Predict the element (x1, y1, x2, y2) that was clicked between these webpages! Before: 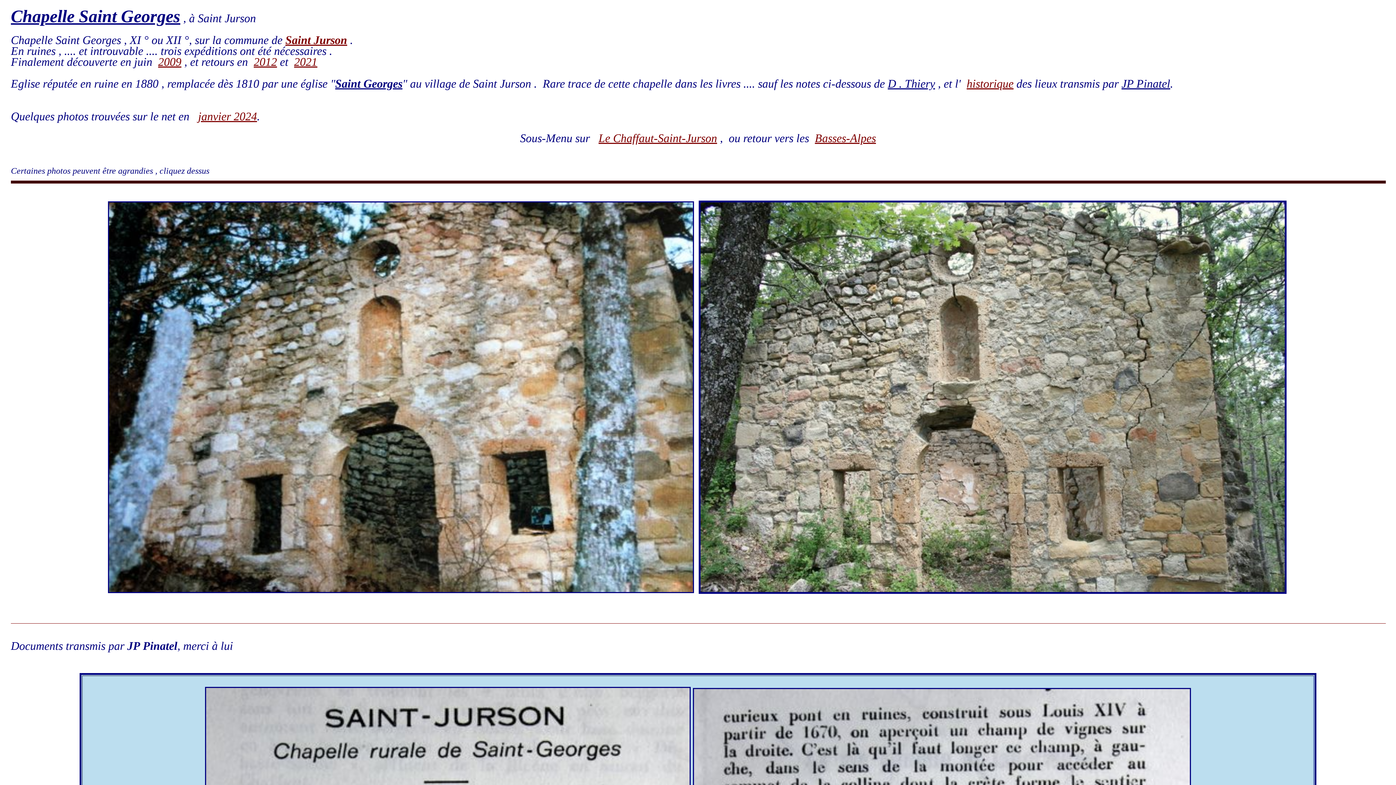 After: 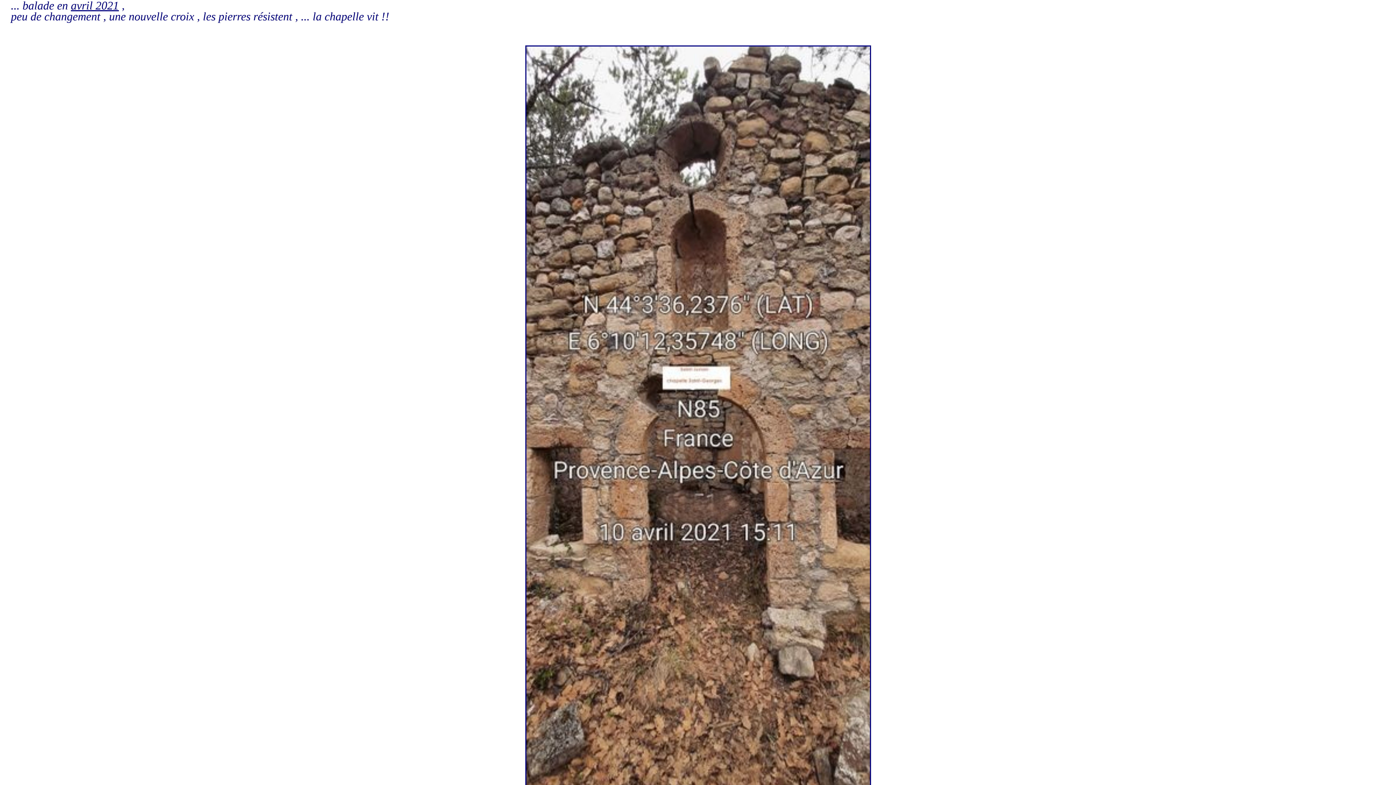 Action: label: 2021 bbox: (294, 55, 317, 68)